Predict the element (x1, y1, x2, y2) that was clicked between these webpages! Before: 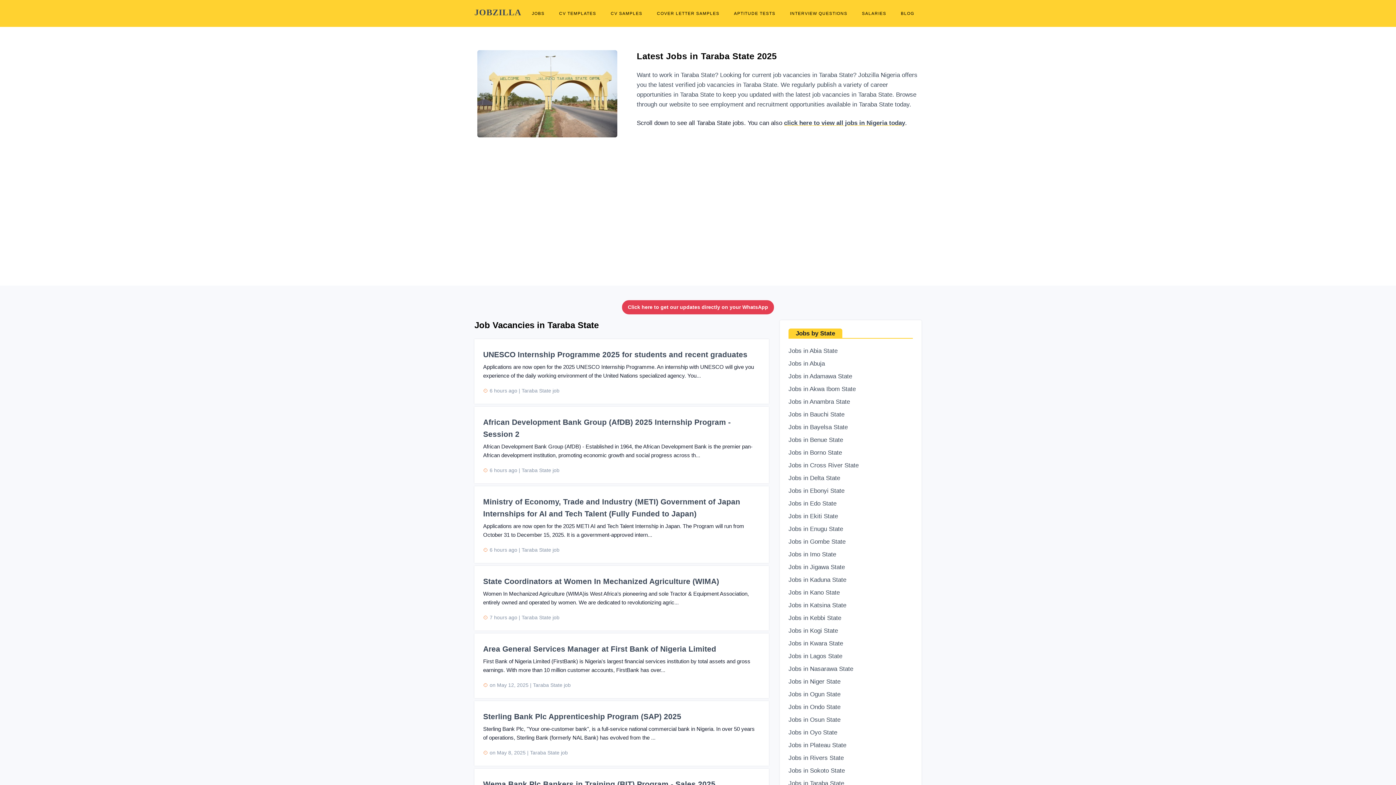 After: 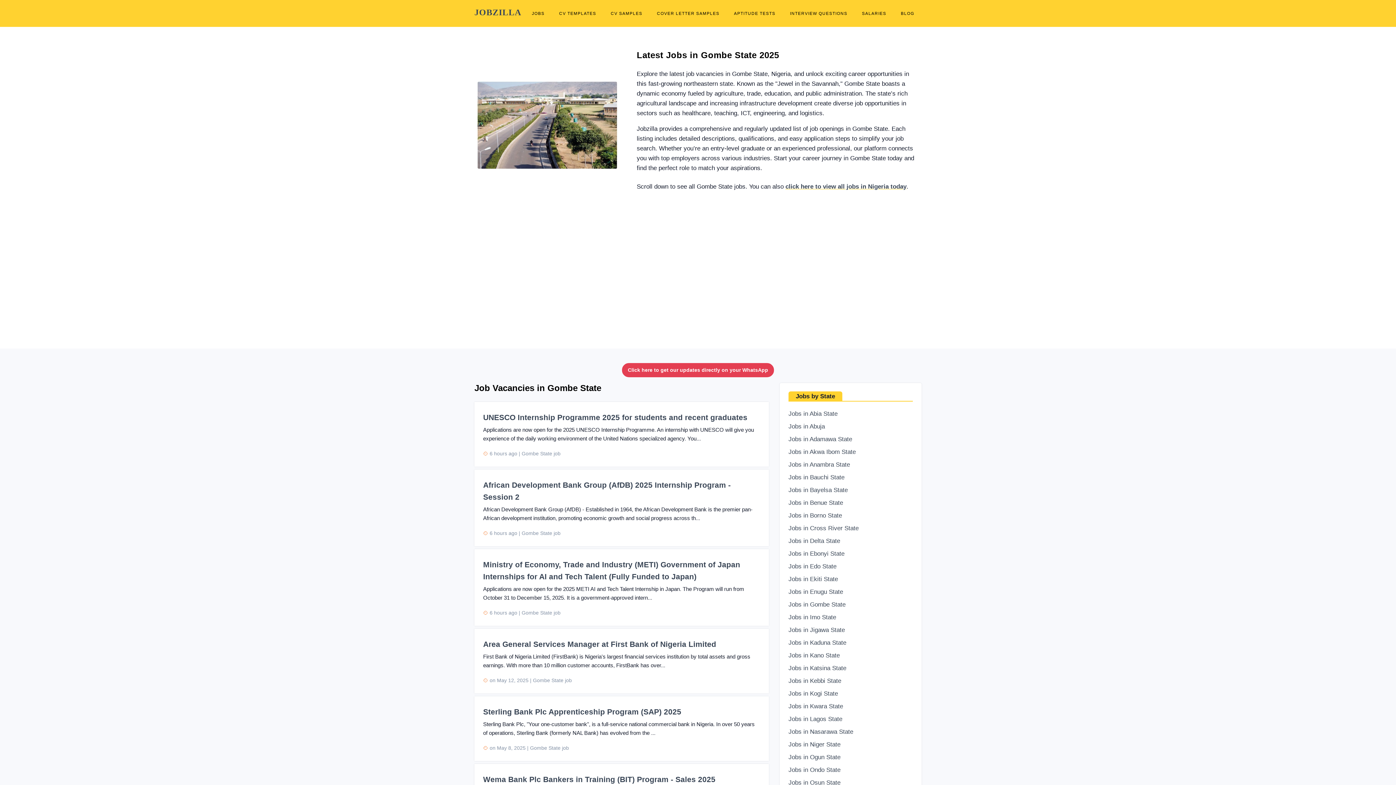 Action: bbox: (788, 538, 845, 545) label: Jobs in Gombe State